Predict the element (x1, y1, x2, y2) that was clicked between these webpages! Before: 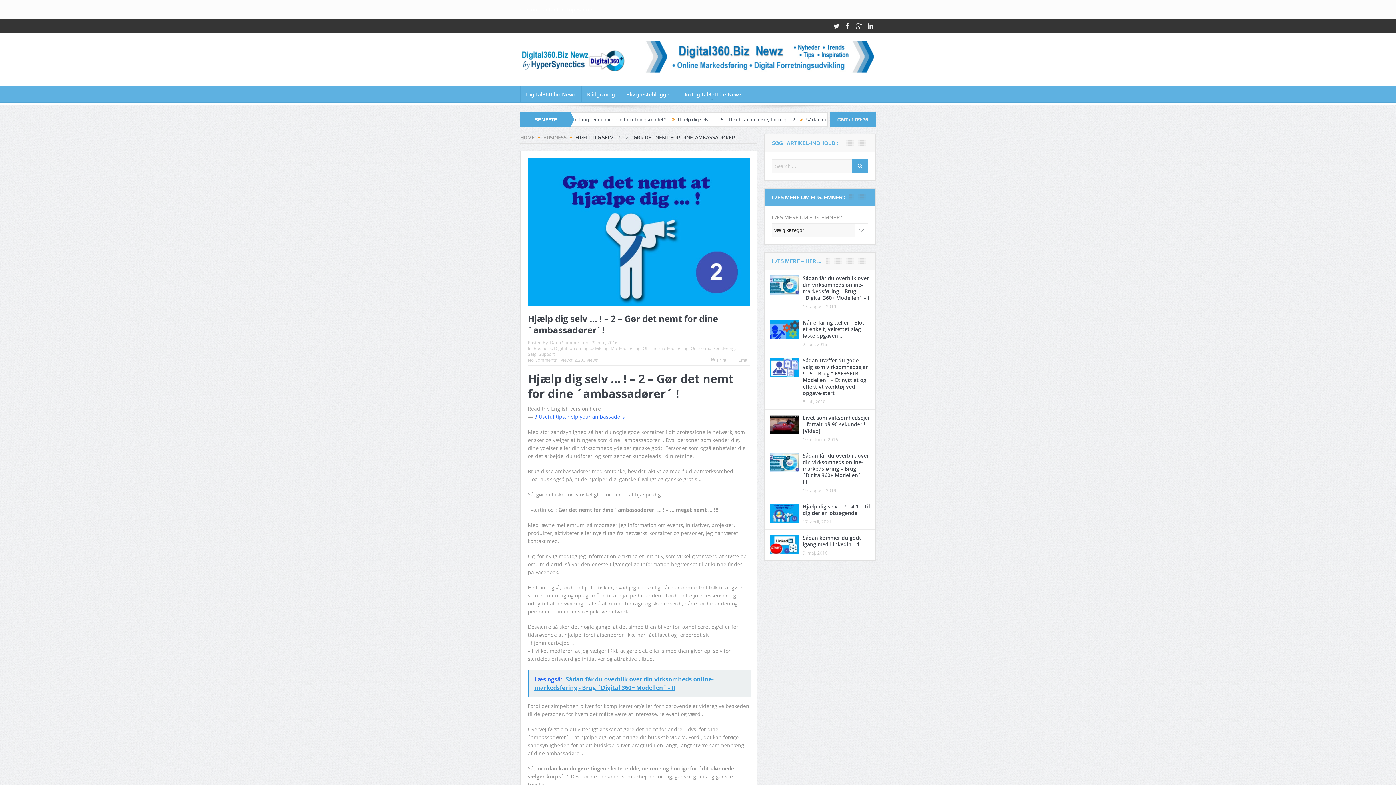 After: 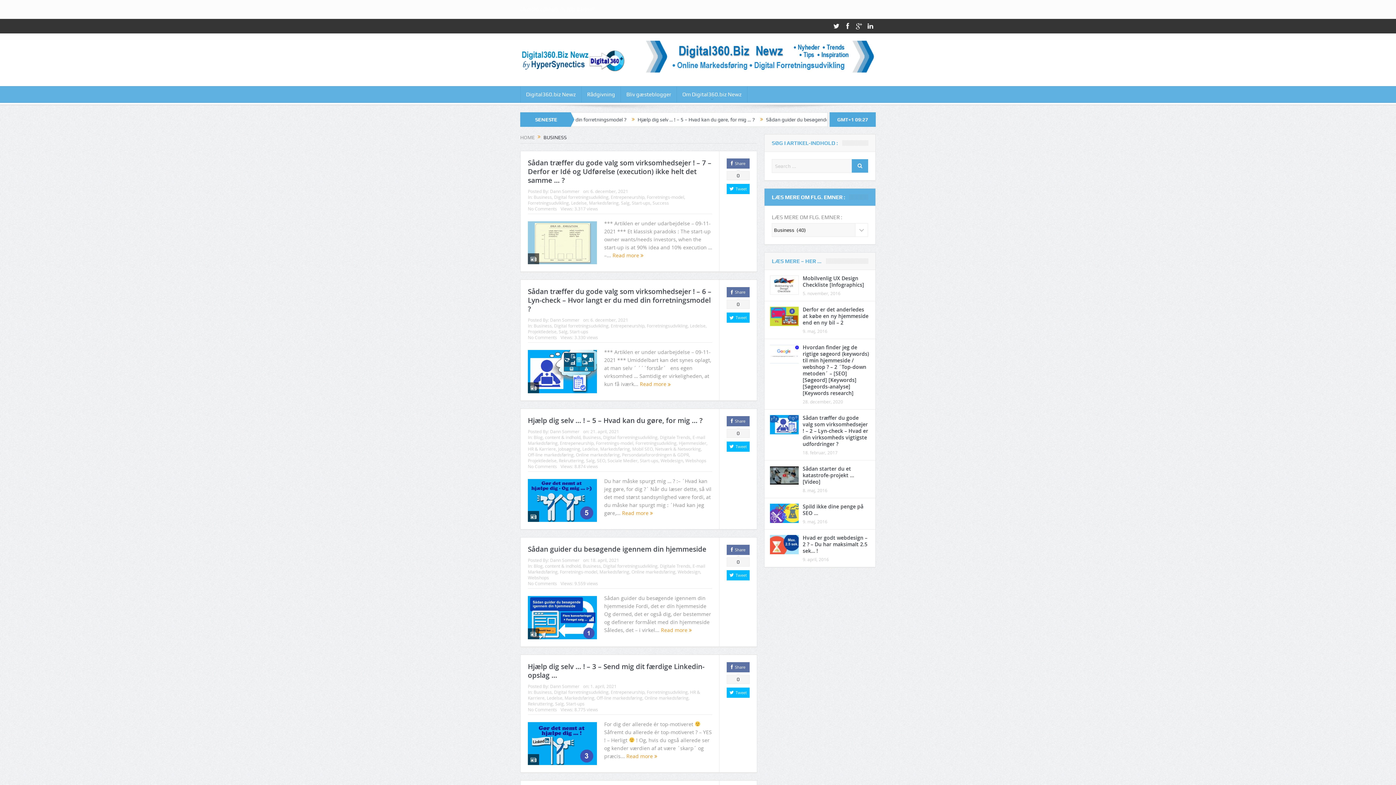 Action: bbox: (543, 134, 566, 140) label: BUSINESS